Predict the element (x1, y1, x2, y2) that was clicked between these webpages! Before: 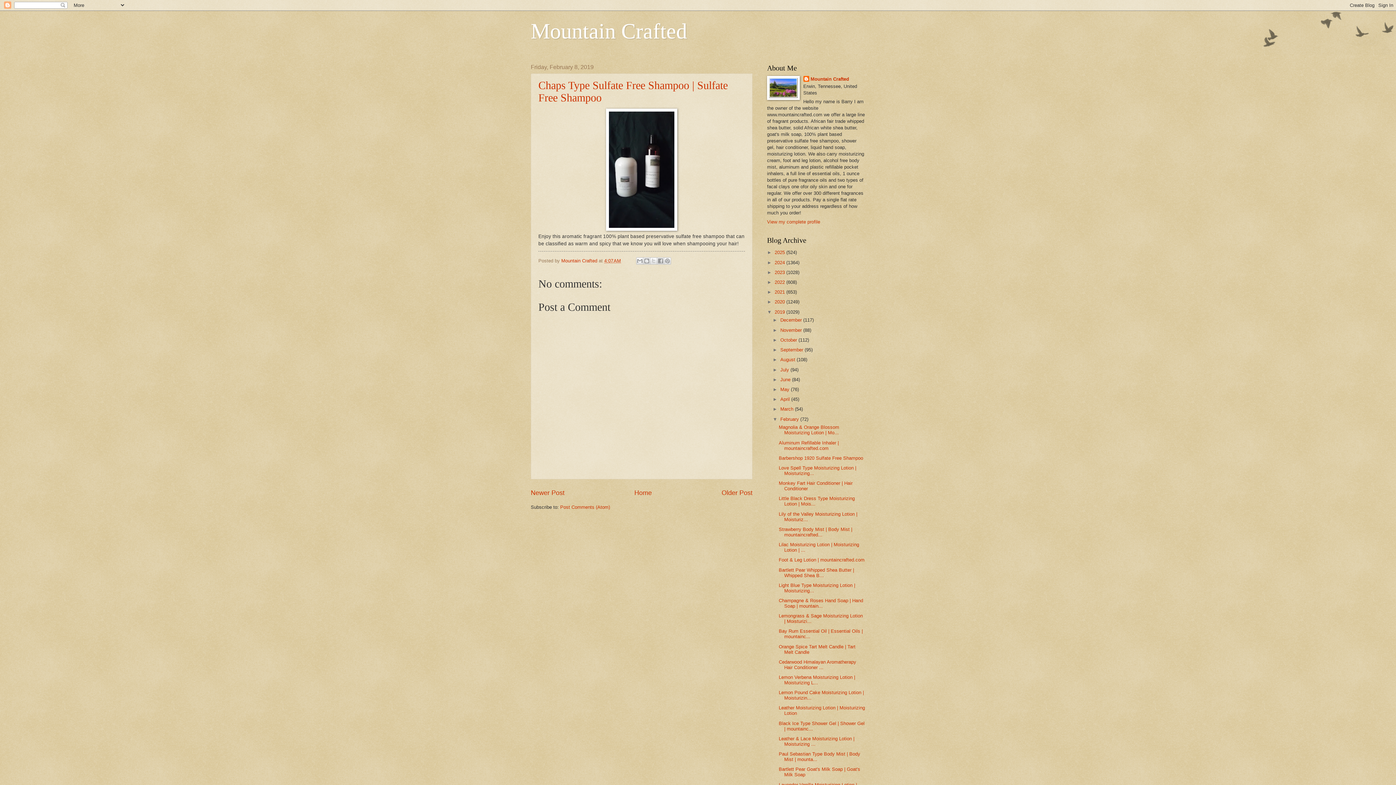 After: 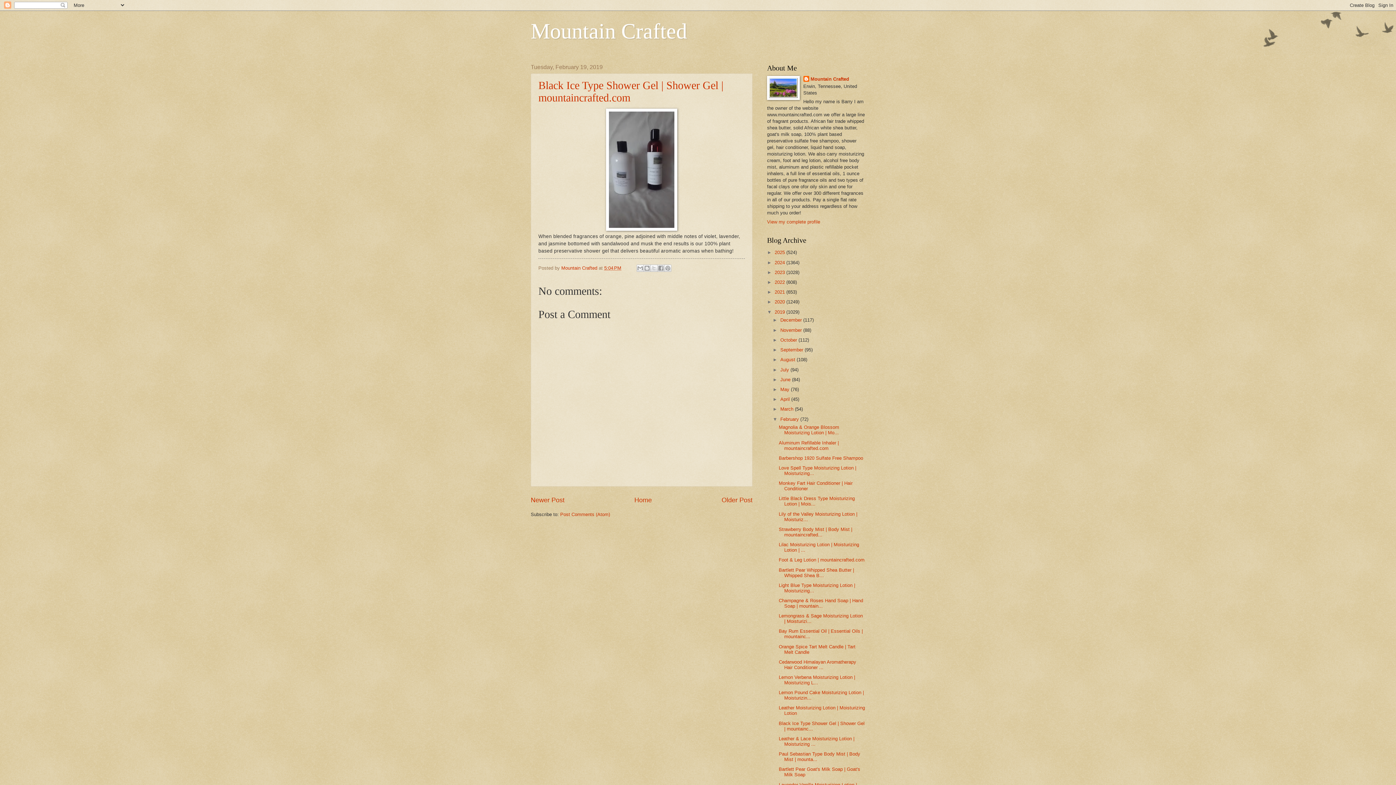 Action: bbox: (778, 720, 864, 731) label: Black Ice Type Shower Gel | Shower Gel | mountainc...